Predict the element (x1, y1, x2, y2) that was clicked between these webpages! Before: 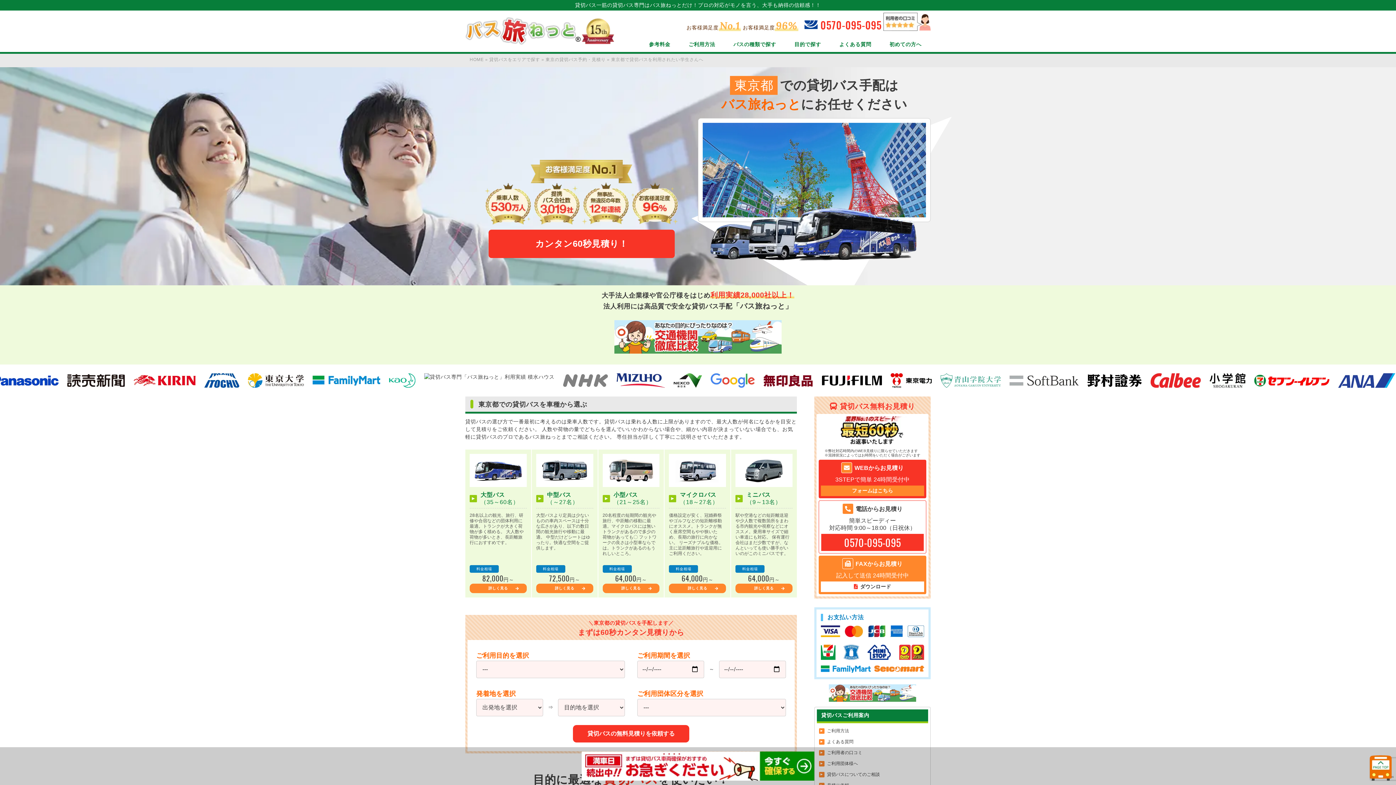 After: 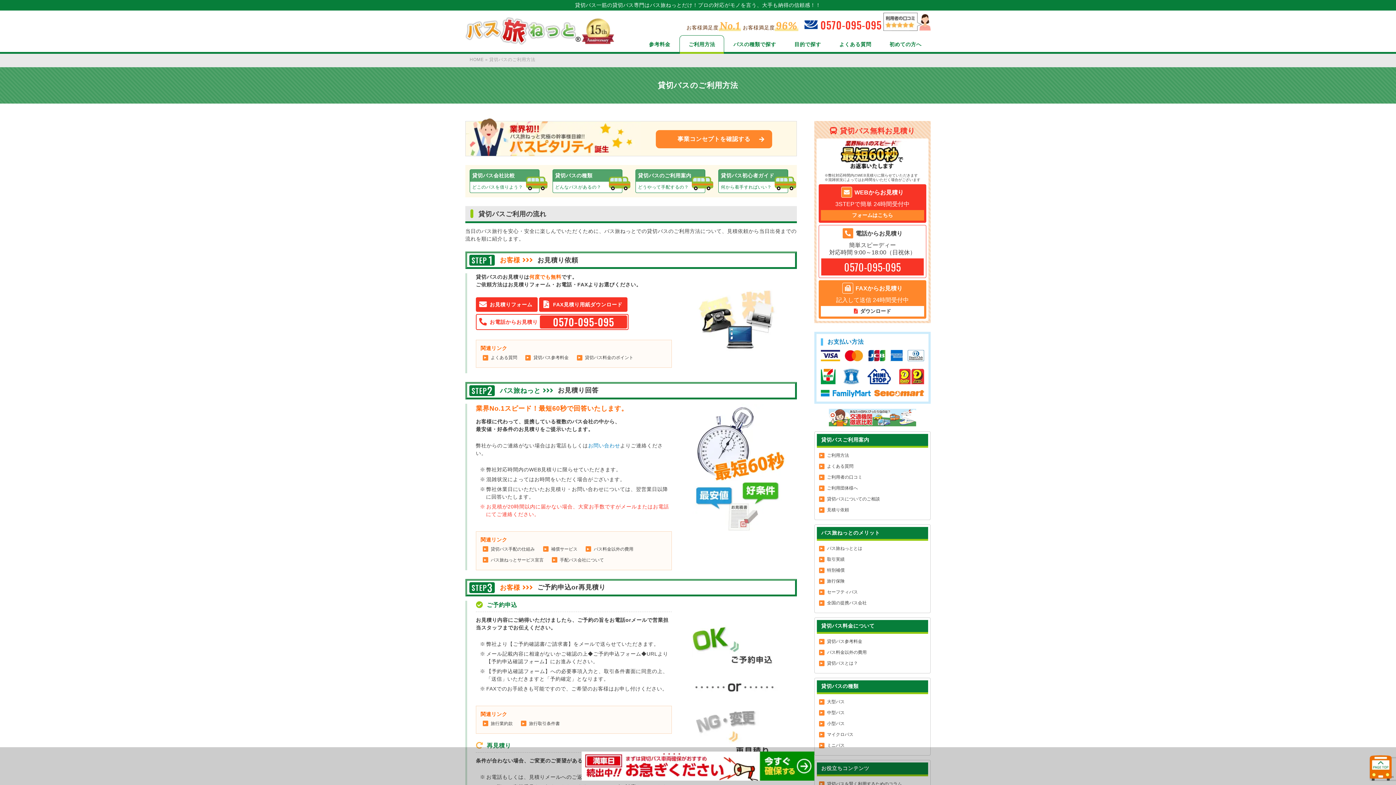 Action: label: ご利用方法 bbox: (679, 35, 724, 52)